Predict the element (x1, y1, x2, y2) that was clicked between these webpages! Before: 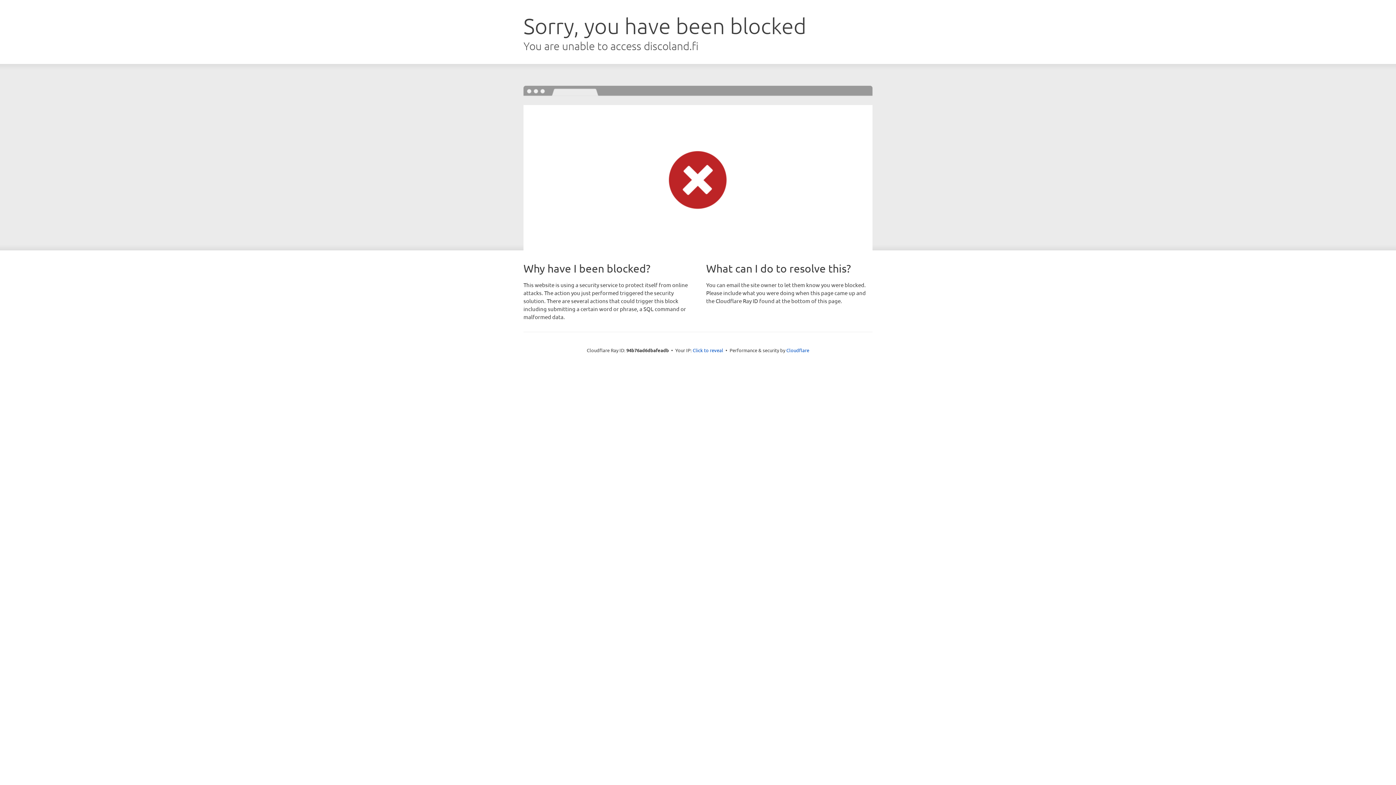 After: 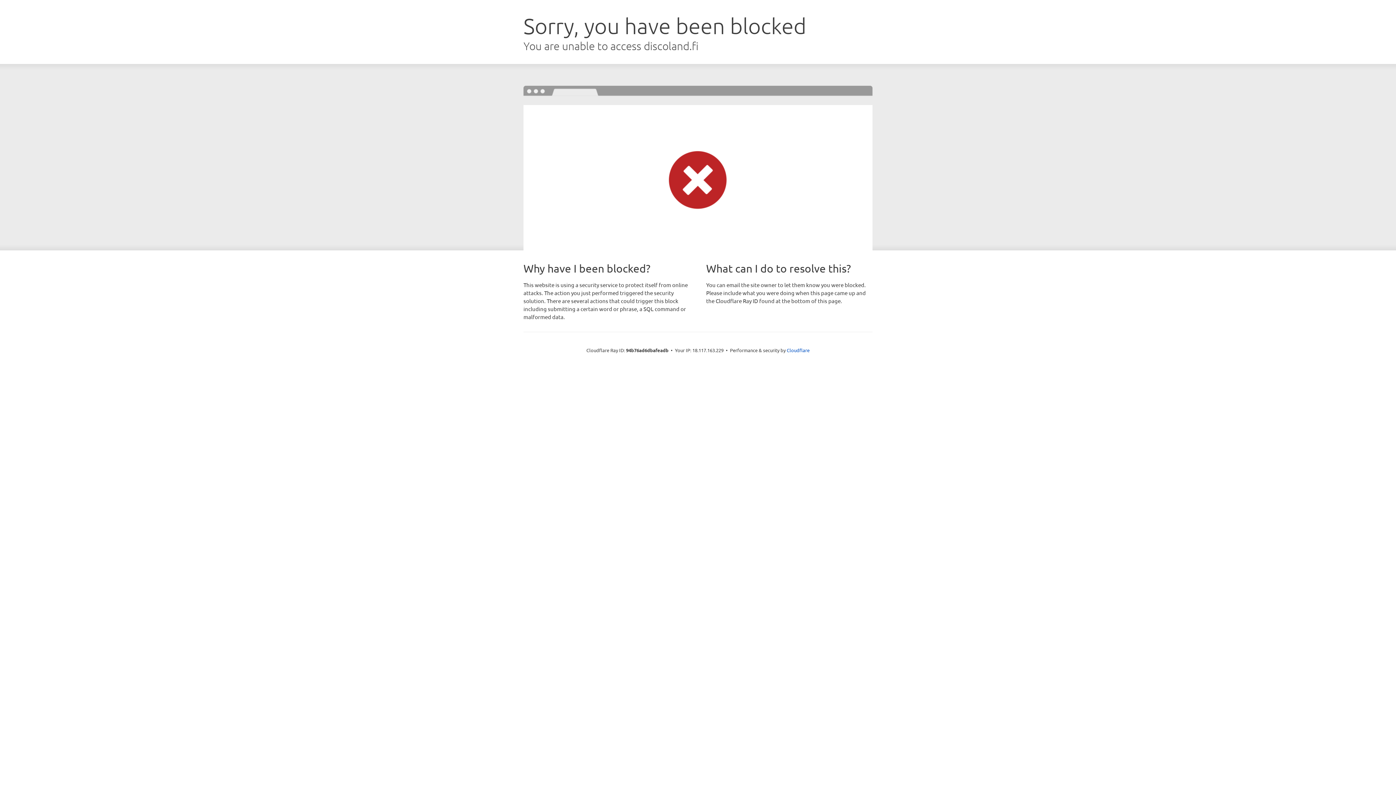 Action: bbox: (692, 346, 723, 353) label: Click to reveal